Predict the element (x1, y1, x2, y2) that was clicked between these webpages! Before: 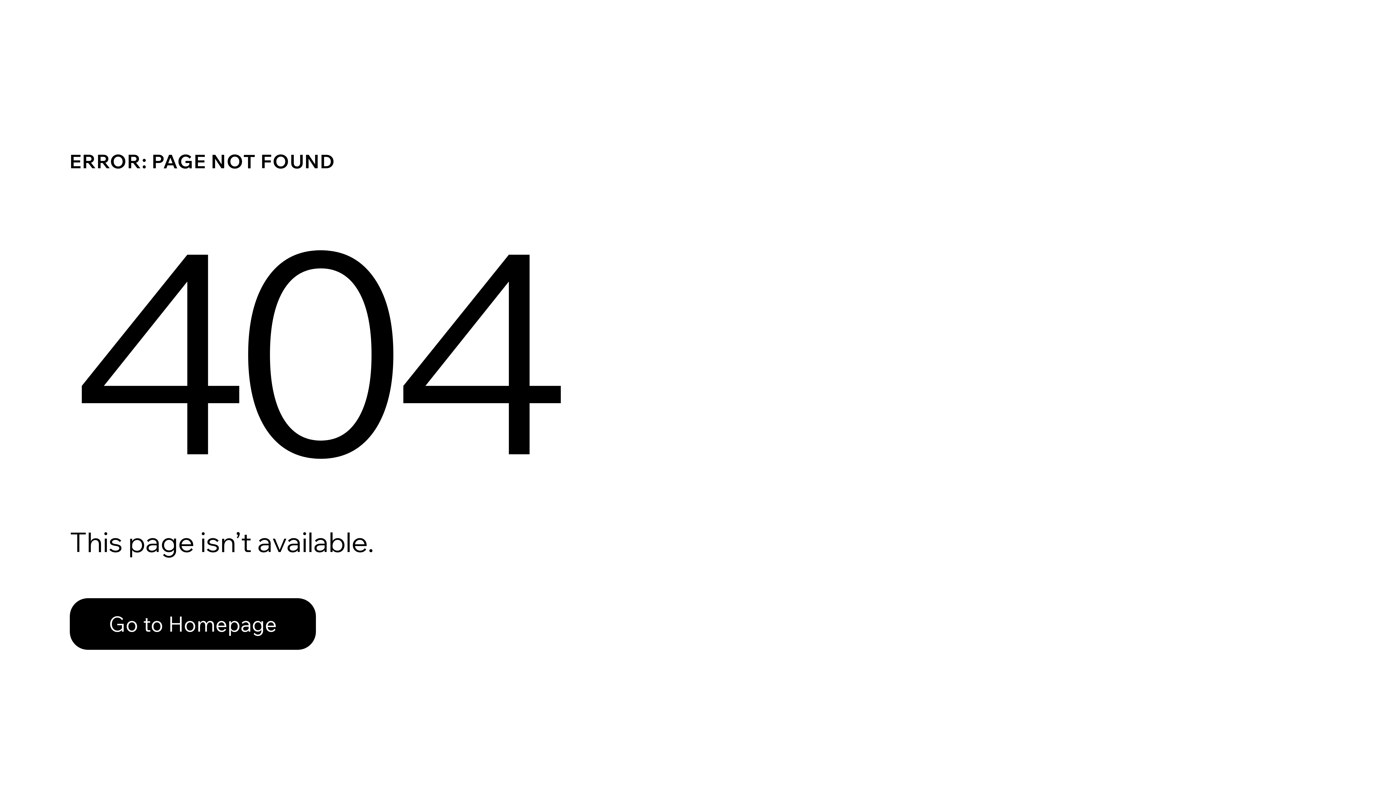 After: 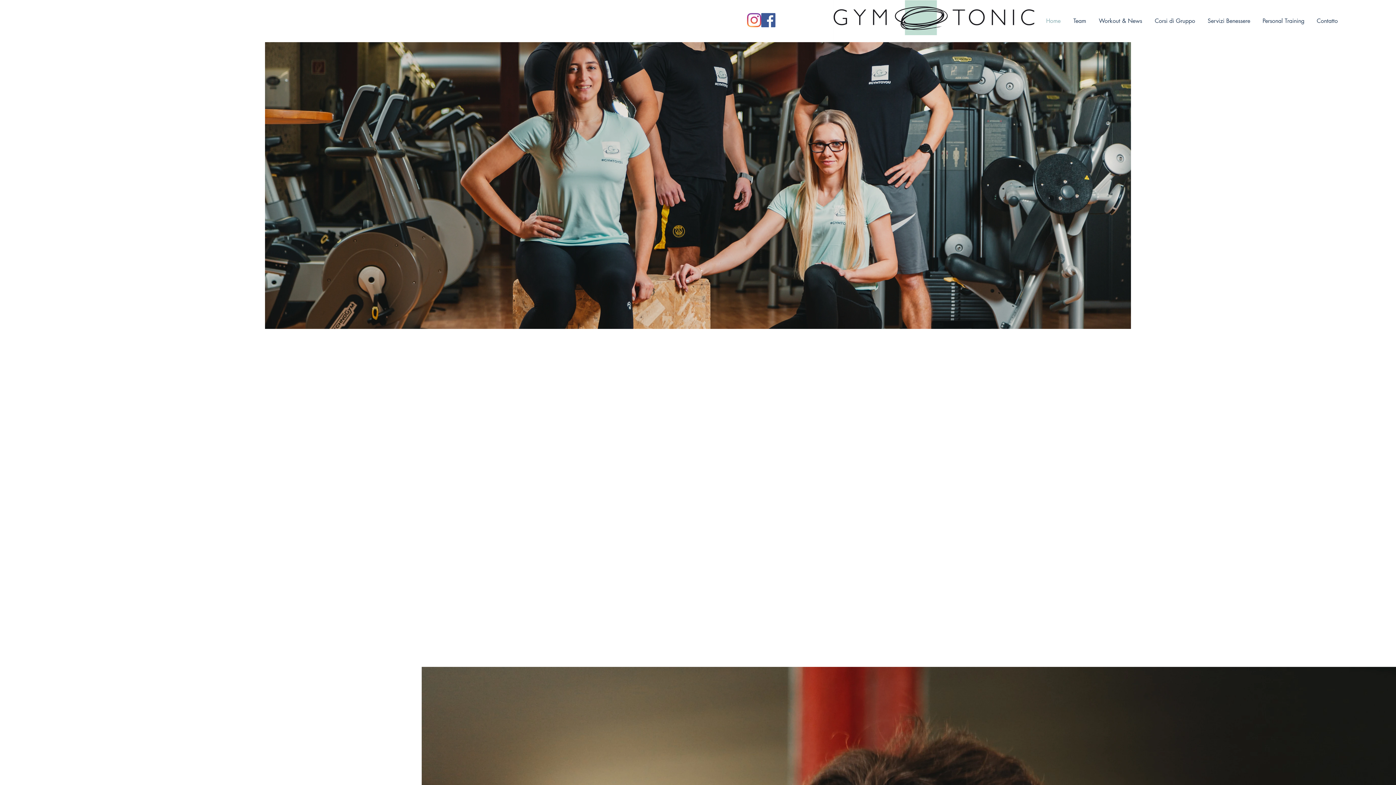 Action: bbox: (69, 598, 316, 650) label: Go to Homepage